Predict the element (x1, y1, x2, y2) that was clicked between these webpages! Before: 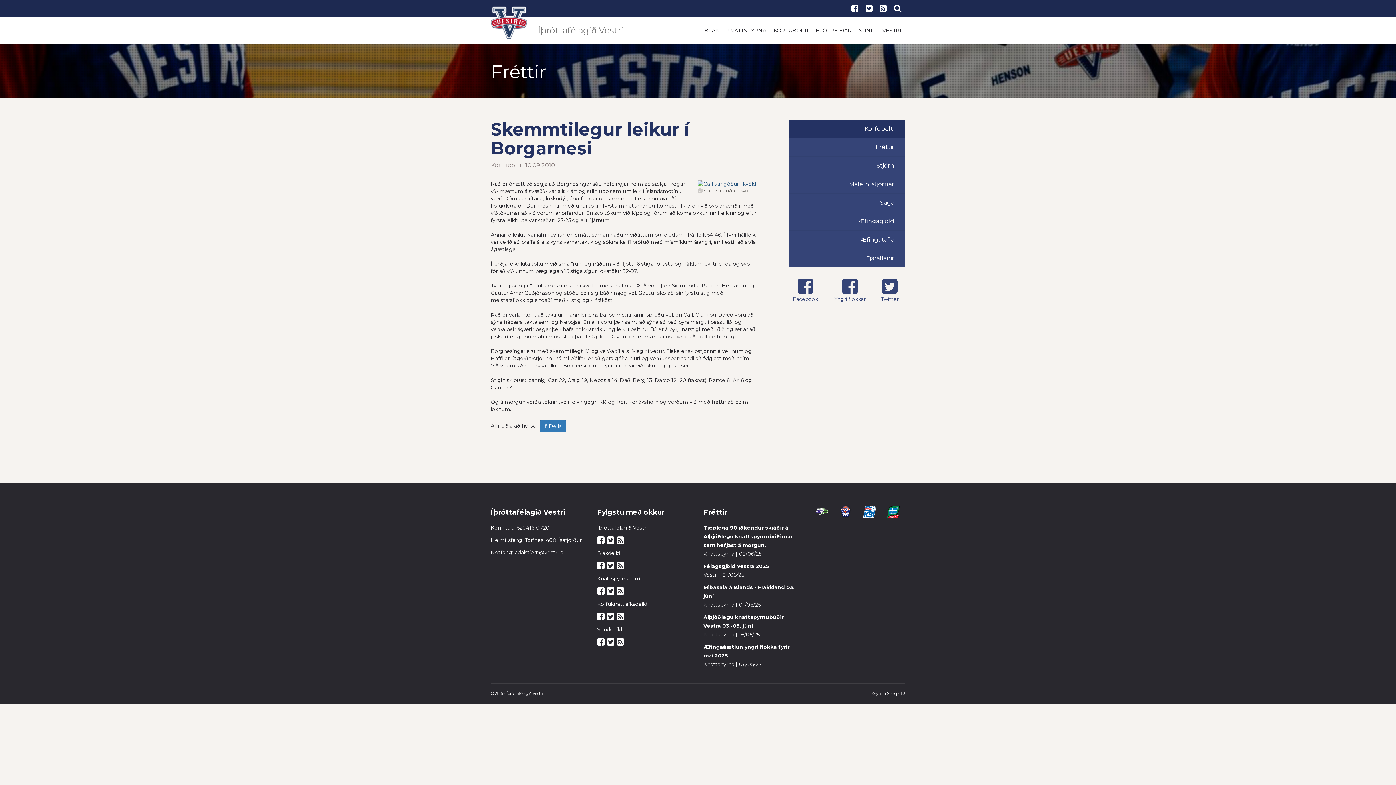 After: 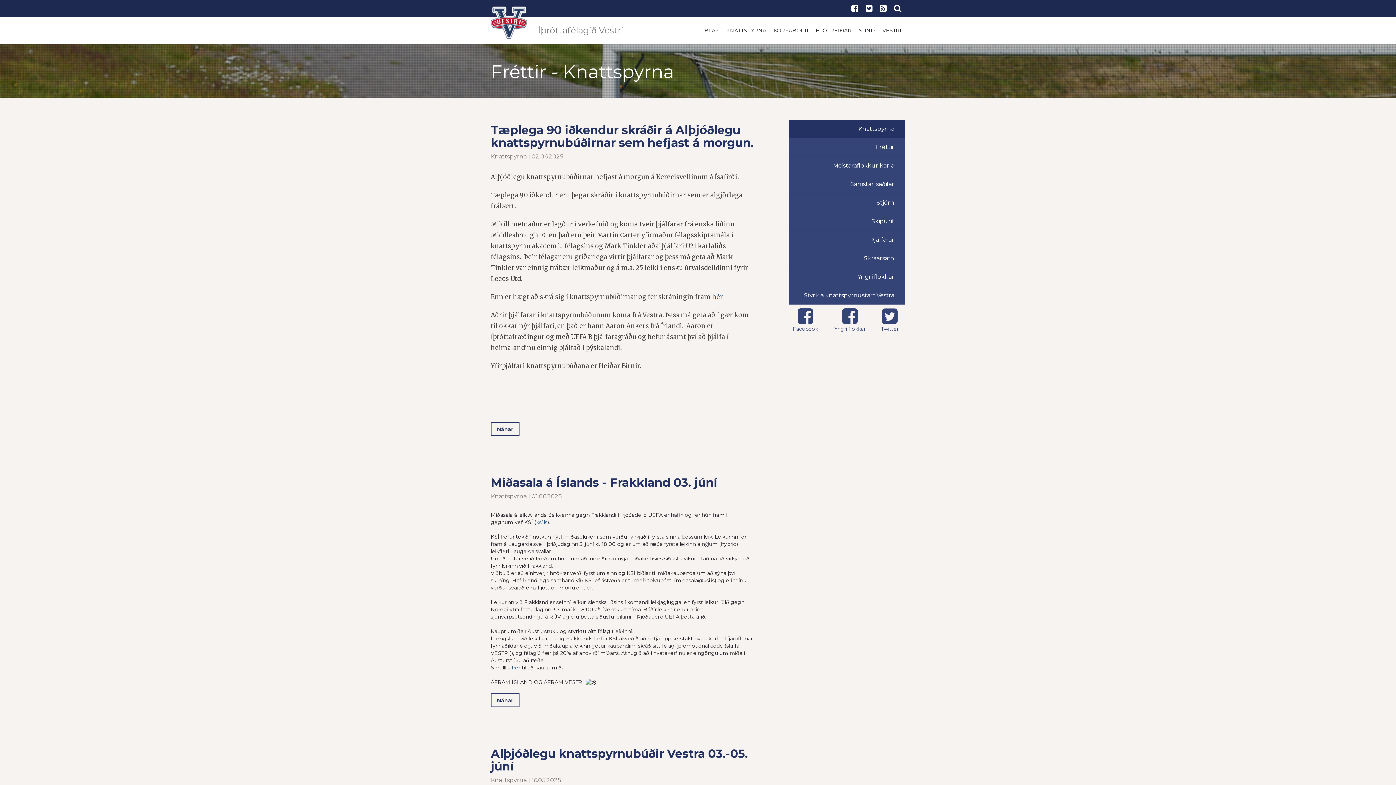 Action: bbox: (722, 16, 770, 44) label: KNATTSPYRNA